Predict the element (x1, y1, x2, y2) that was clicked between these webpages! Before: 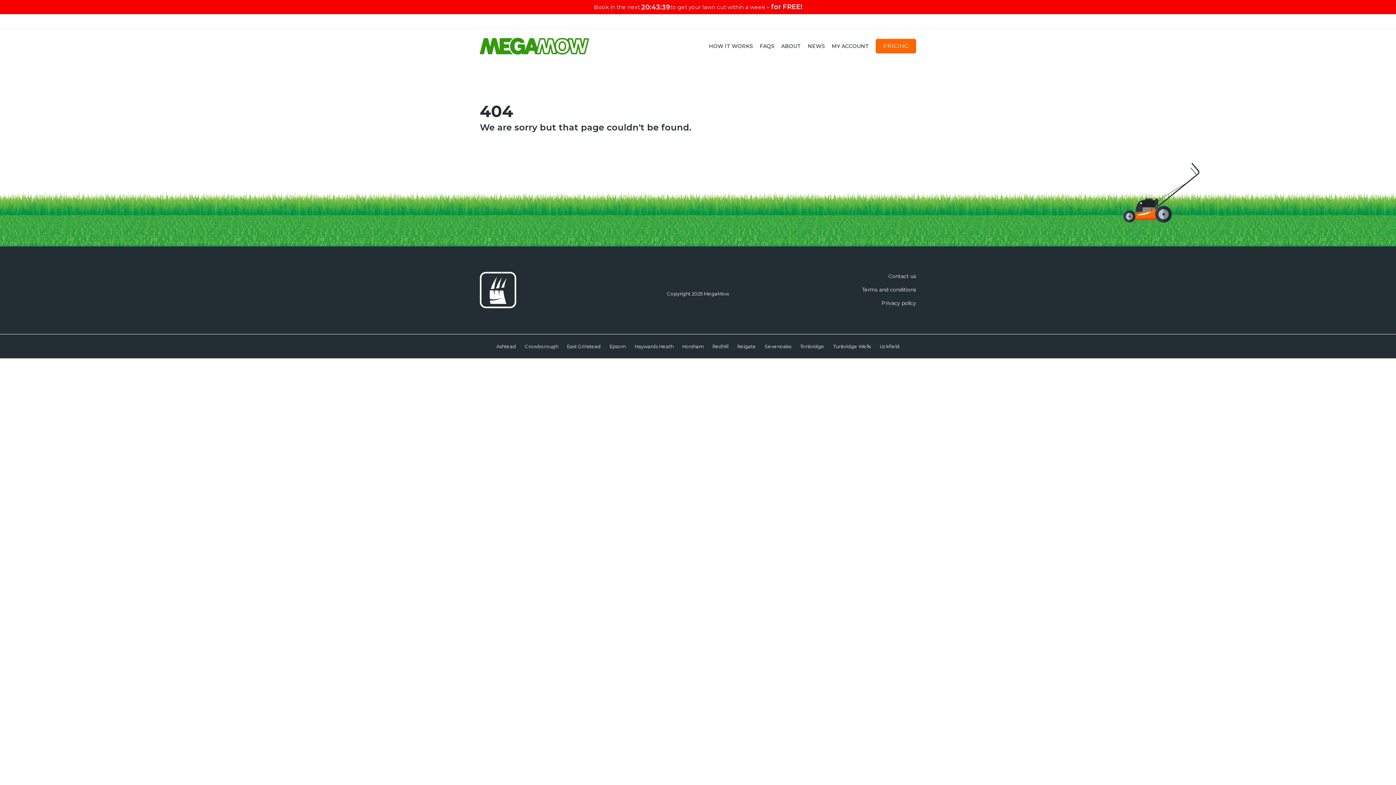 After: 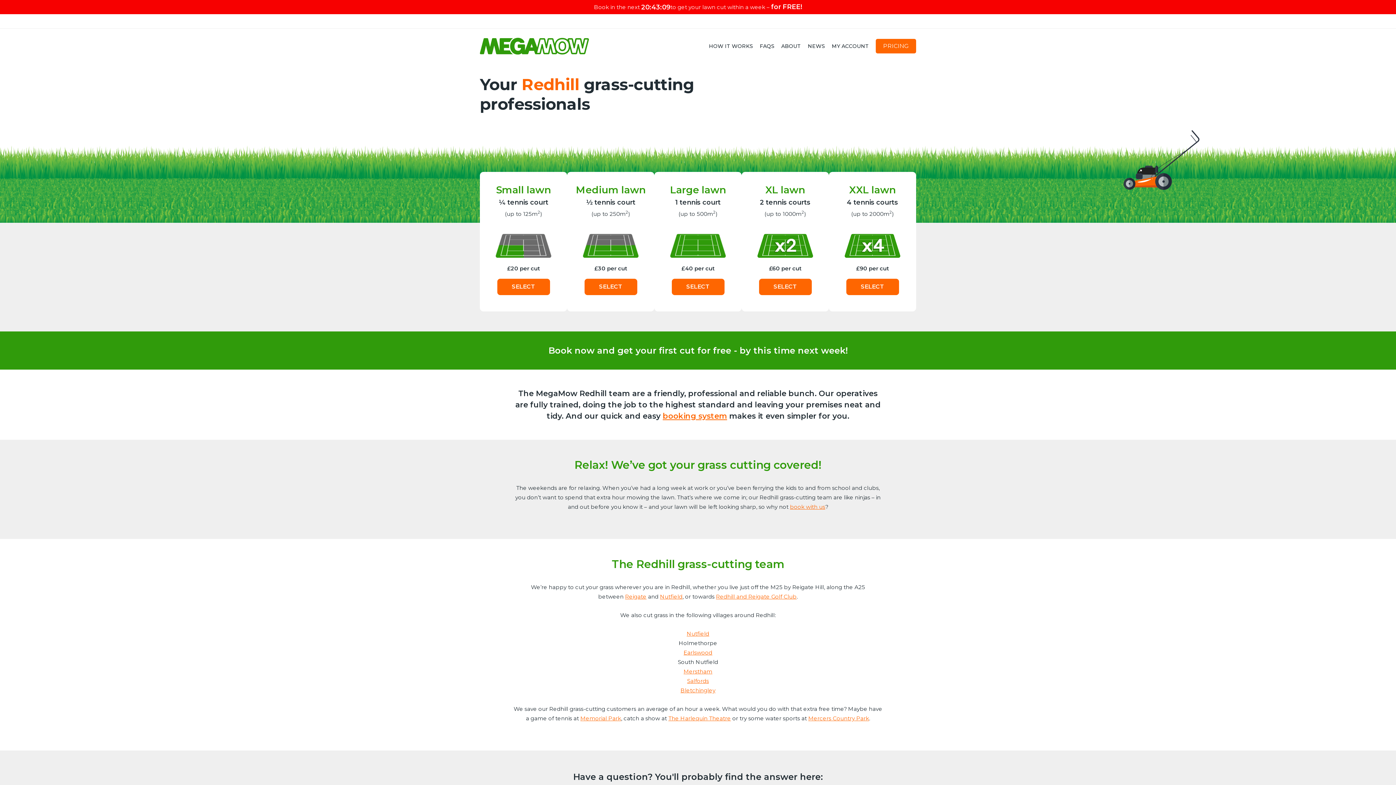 Action: bbox: (712, 343, 728, 349) label: Redhill